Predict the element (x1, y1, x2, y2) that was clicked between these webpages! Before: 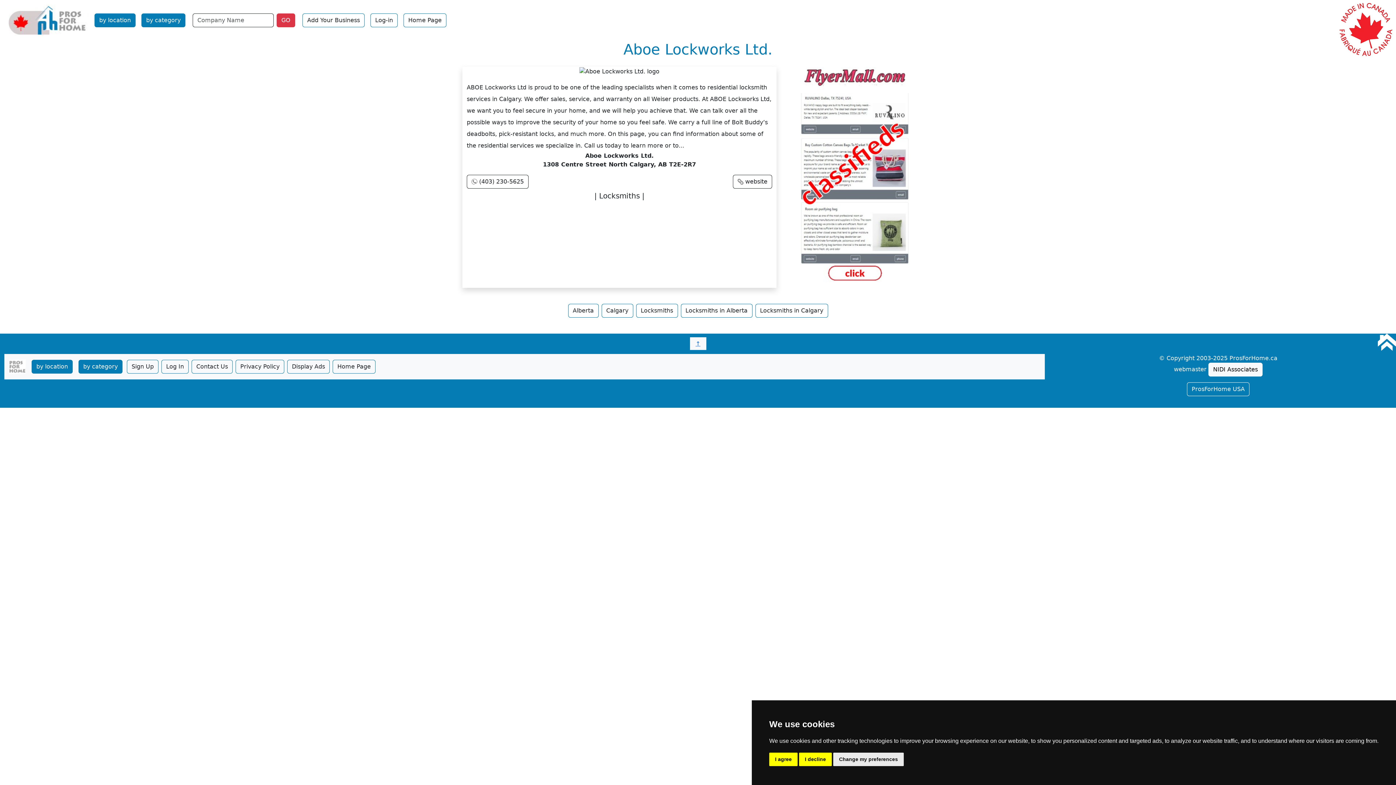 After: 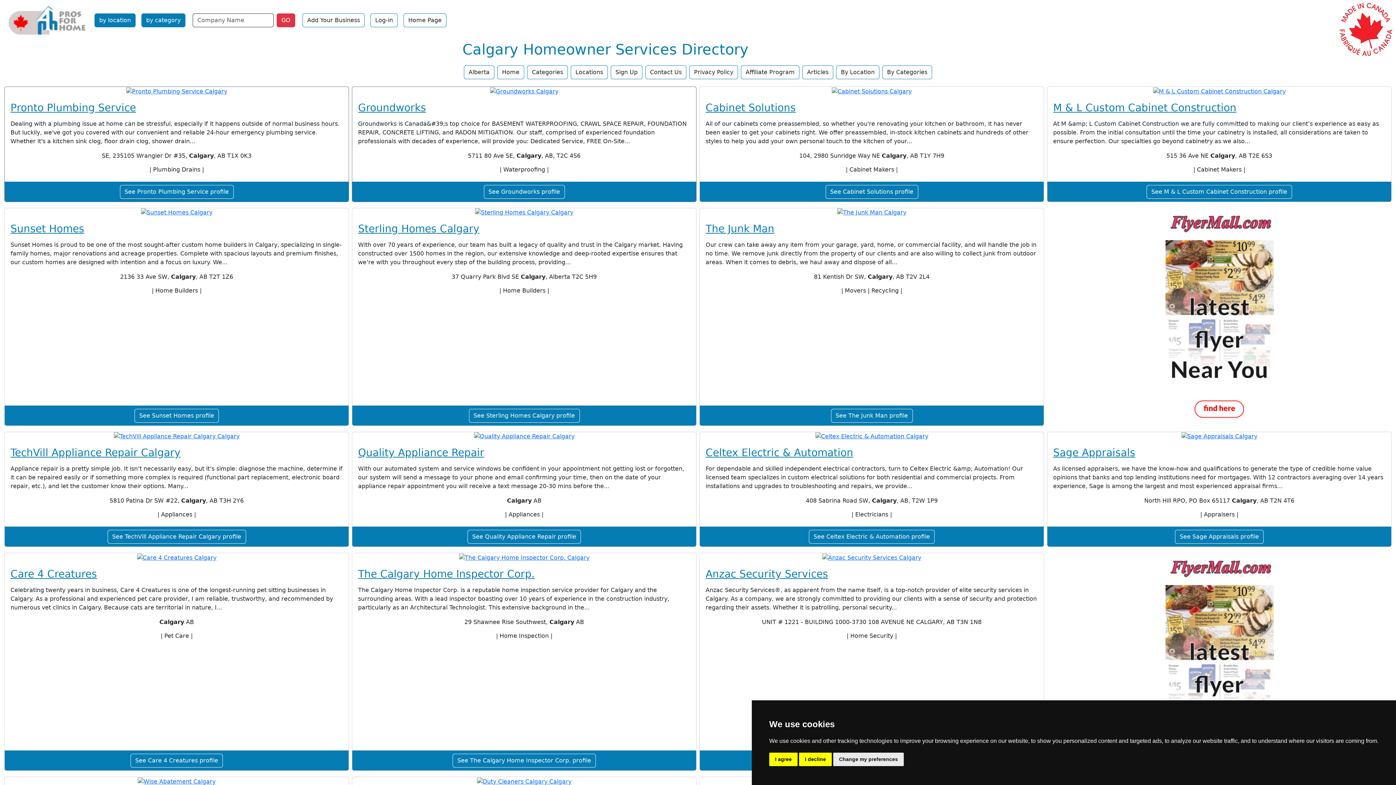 Action: bbox: (601, 304, 633, 317) label: Calgary